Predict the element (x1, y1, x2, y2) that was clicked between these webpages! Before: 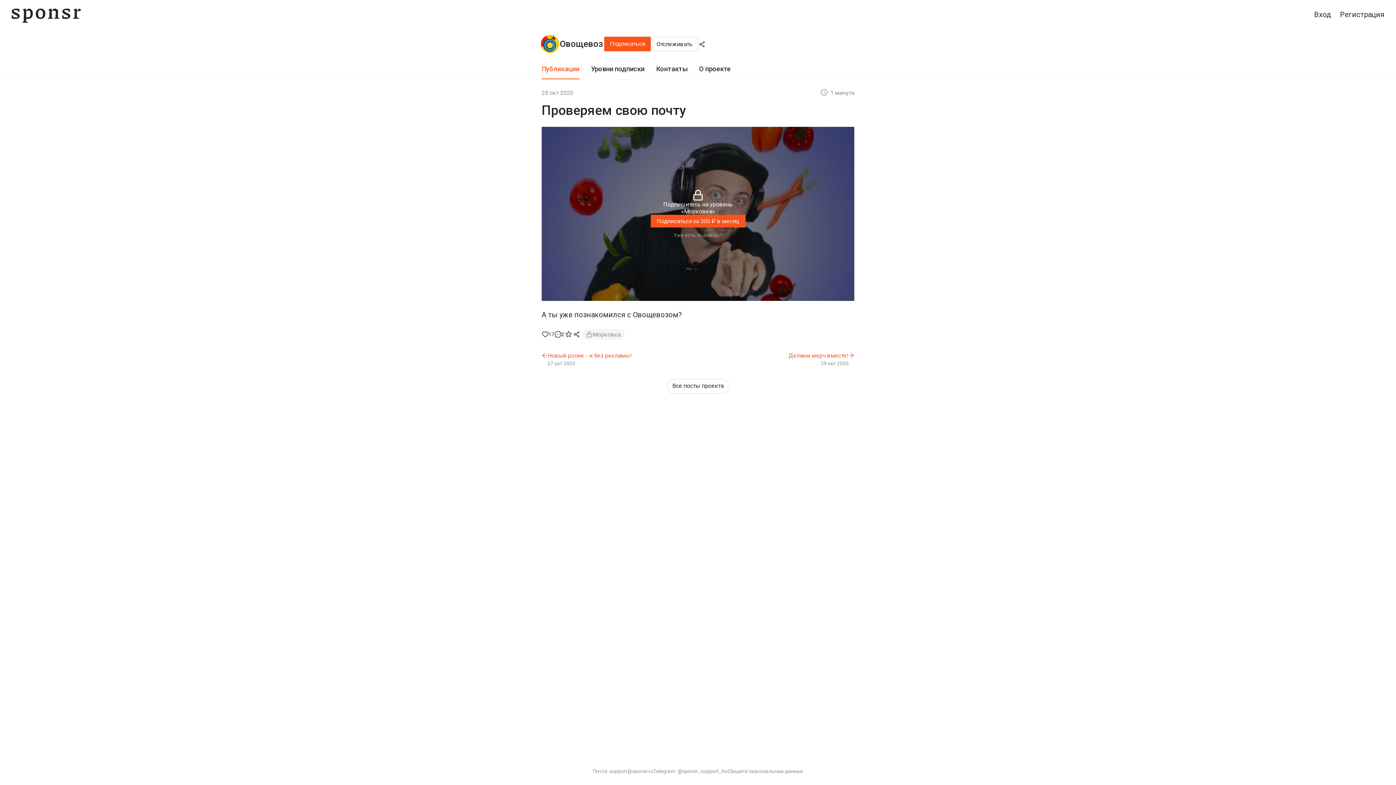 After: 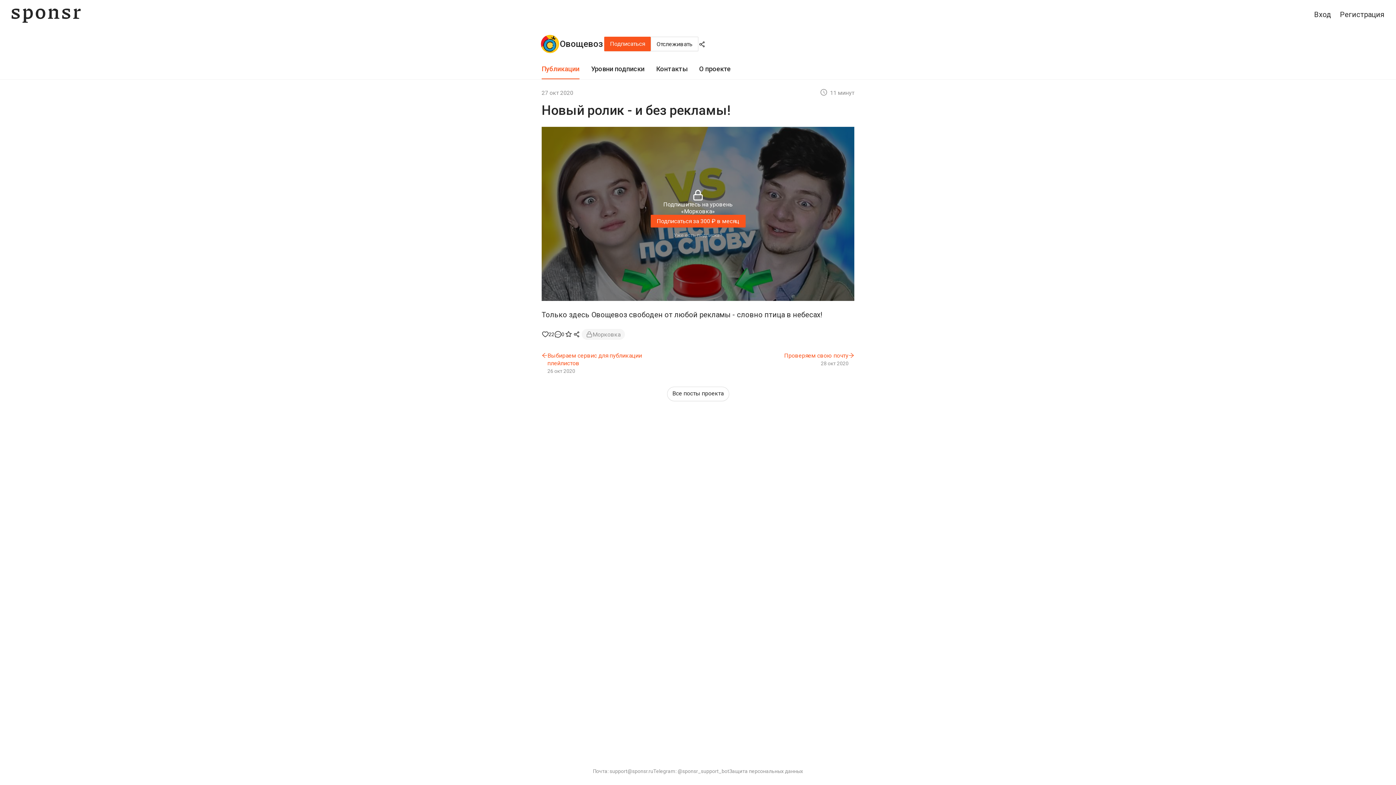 Action: bbox: (547, 352, 632, 359) label: Новый ролик - и без рекламы!